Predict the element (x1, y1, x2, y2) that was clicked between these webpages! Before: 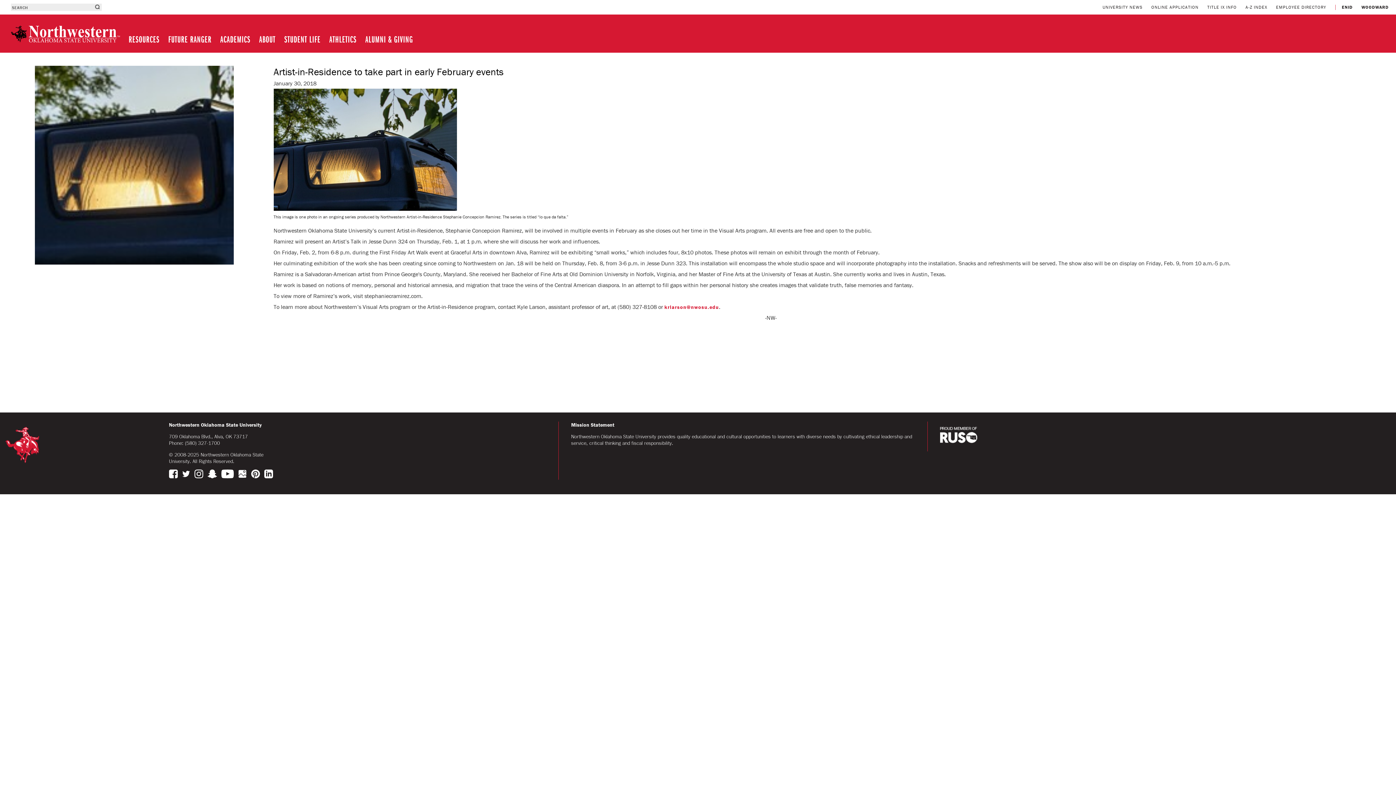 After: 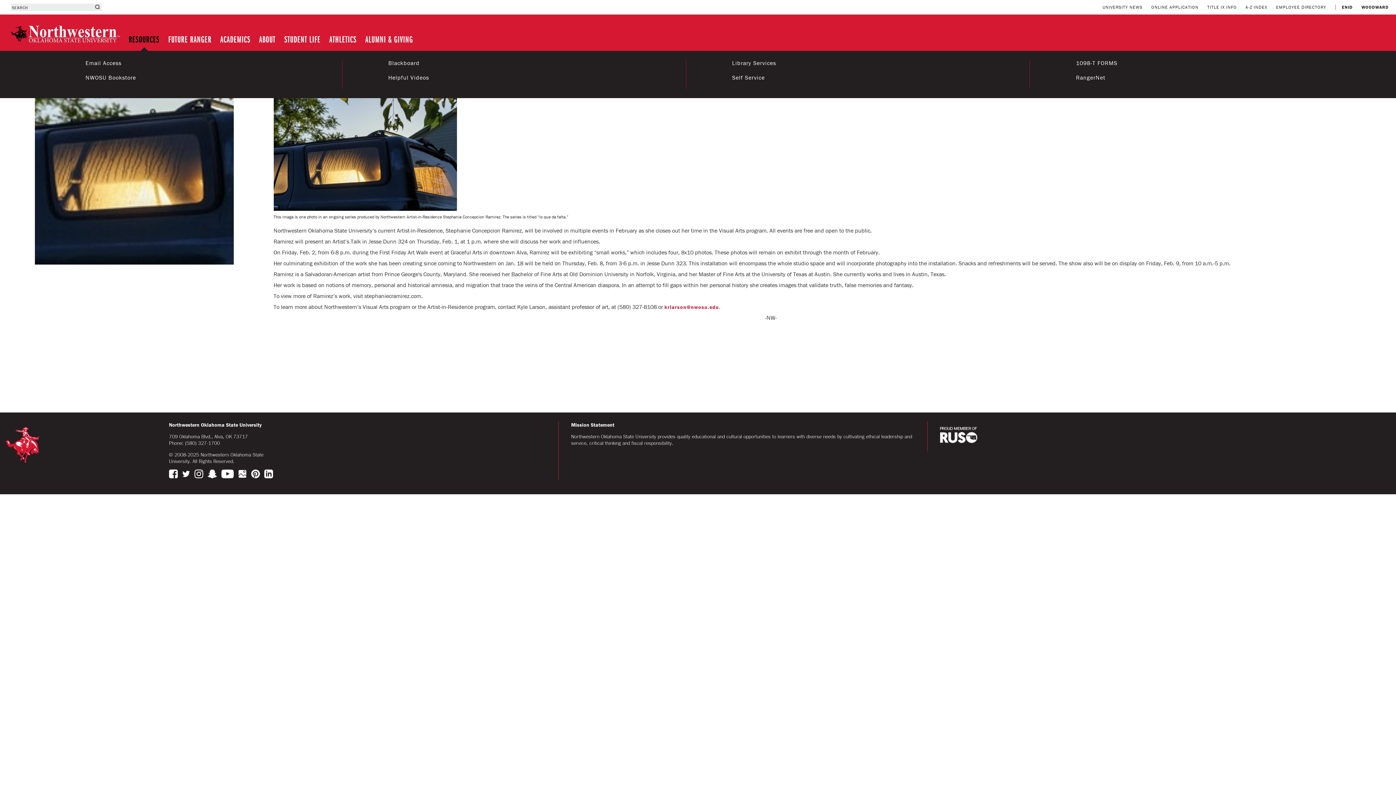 Action: label: RESOURCES bbox: (128, 33, 159, 45)